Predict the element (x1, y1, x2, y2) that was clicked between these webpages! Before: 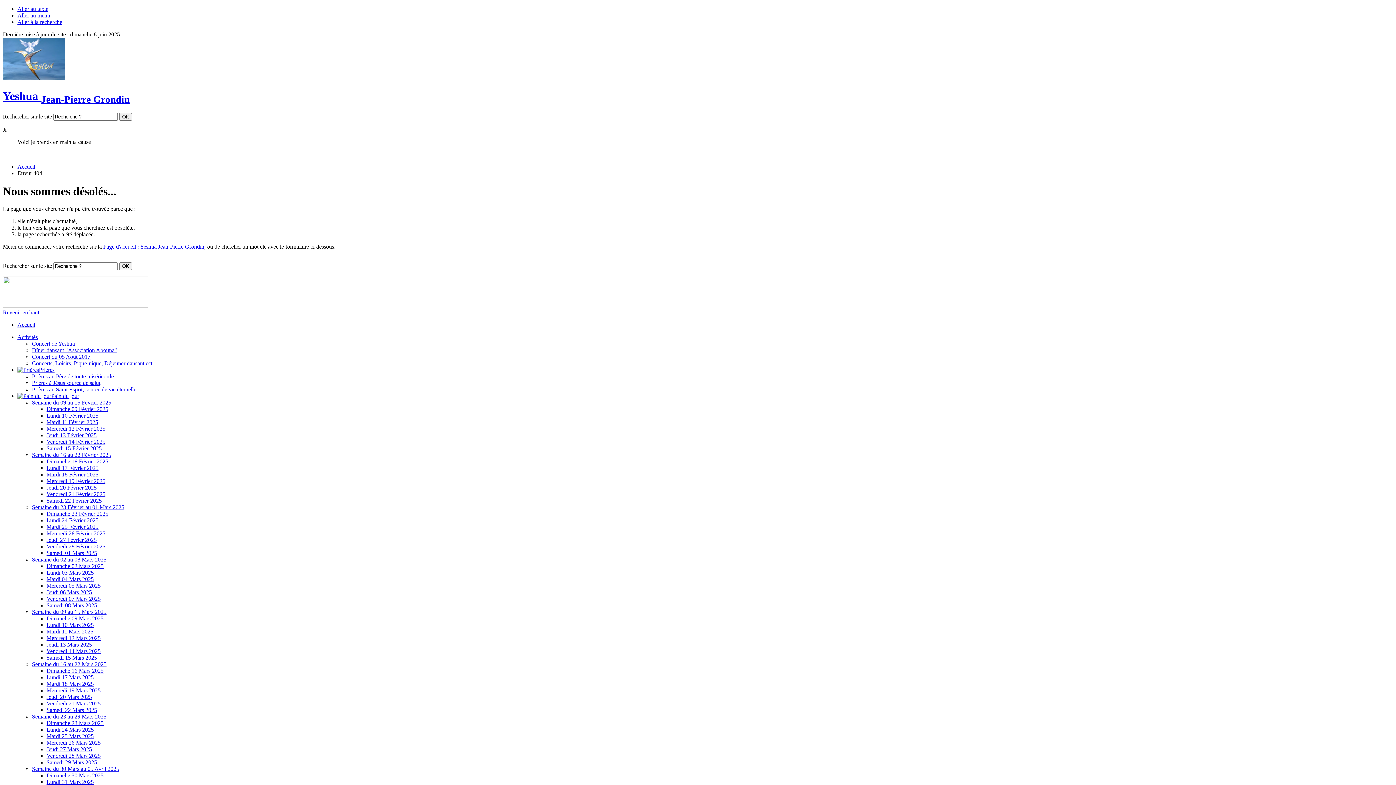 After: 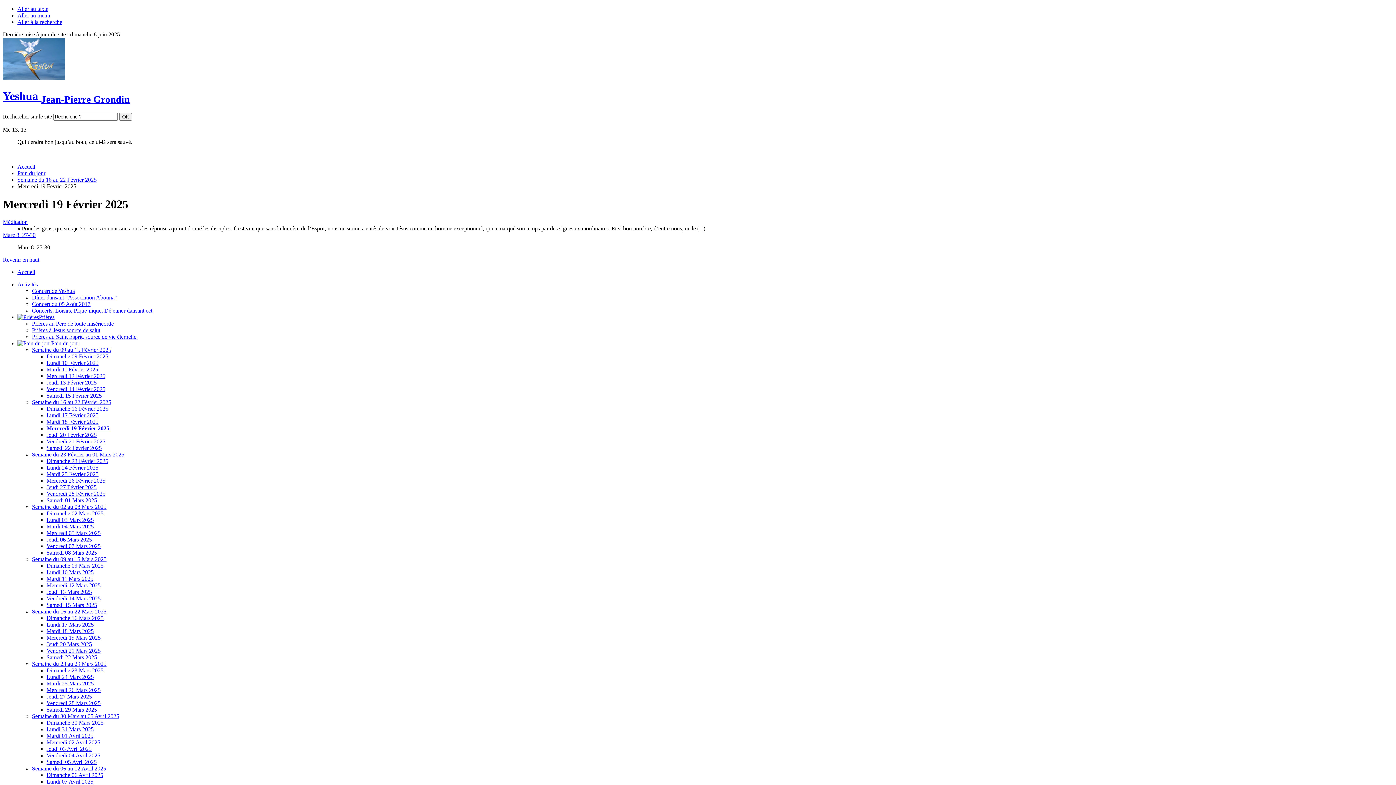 Action: bbox: (46, 478, 105, 484) label: Mercredi 19 Février 2025